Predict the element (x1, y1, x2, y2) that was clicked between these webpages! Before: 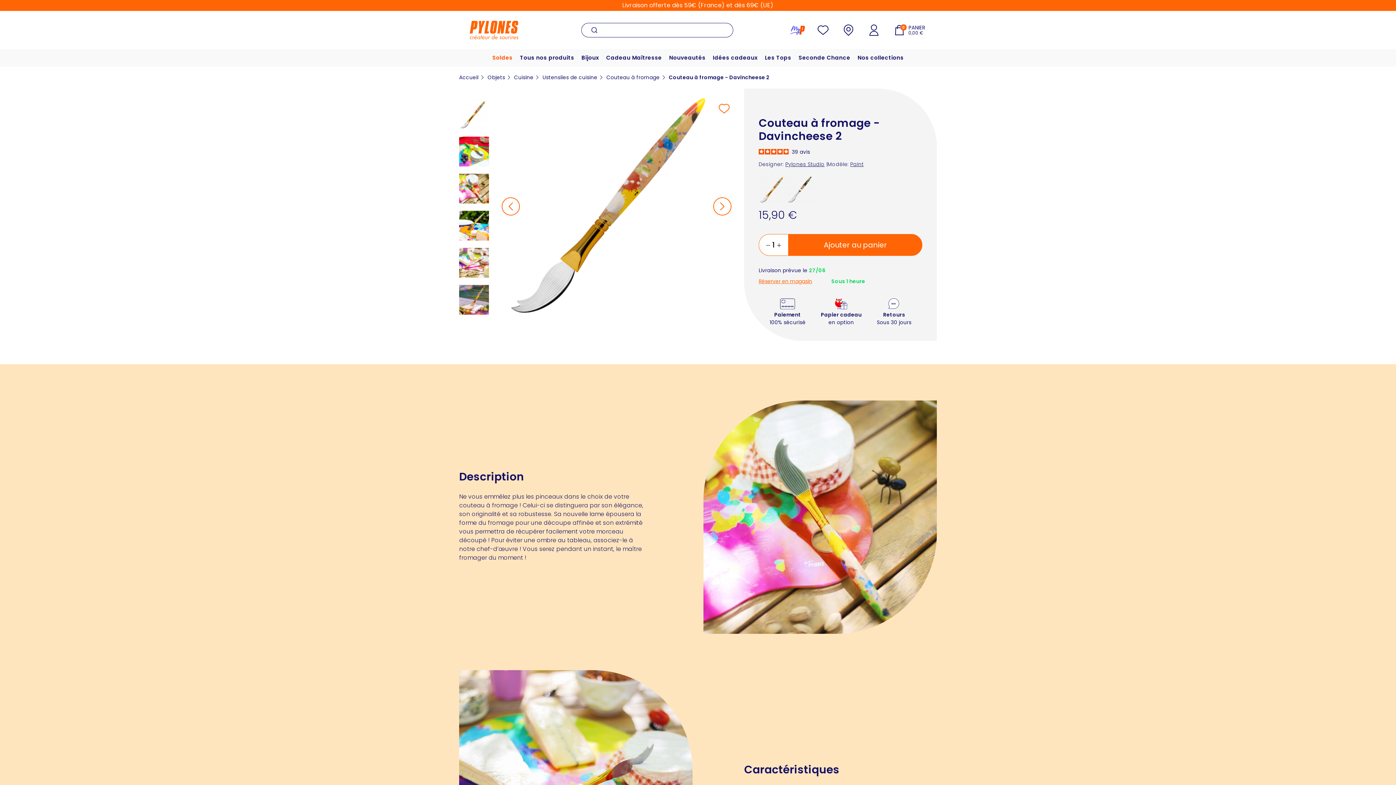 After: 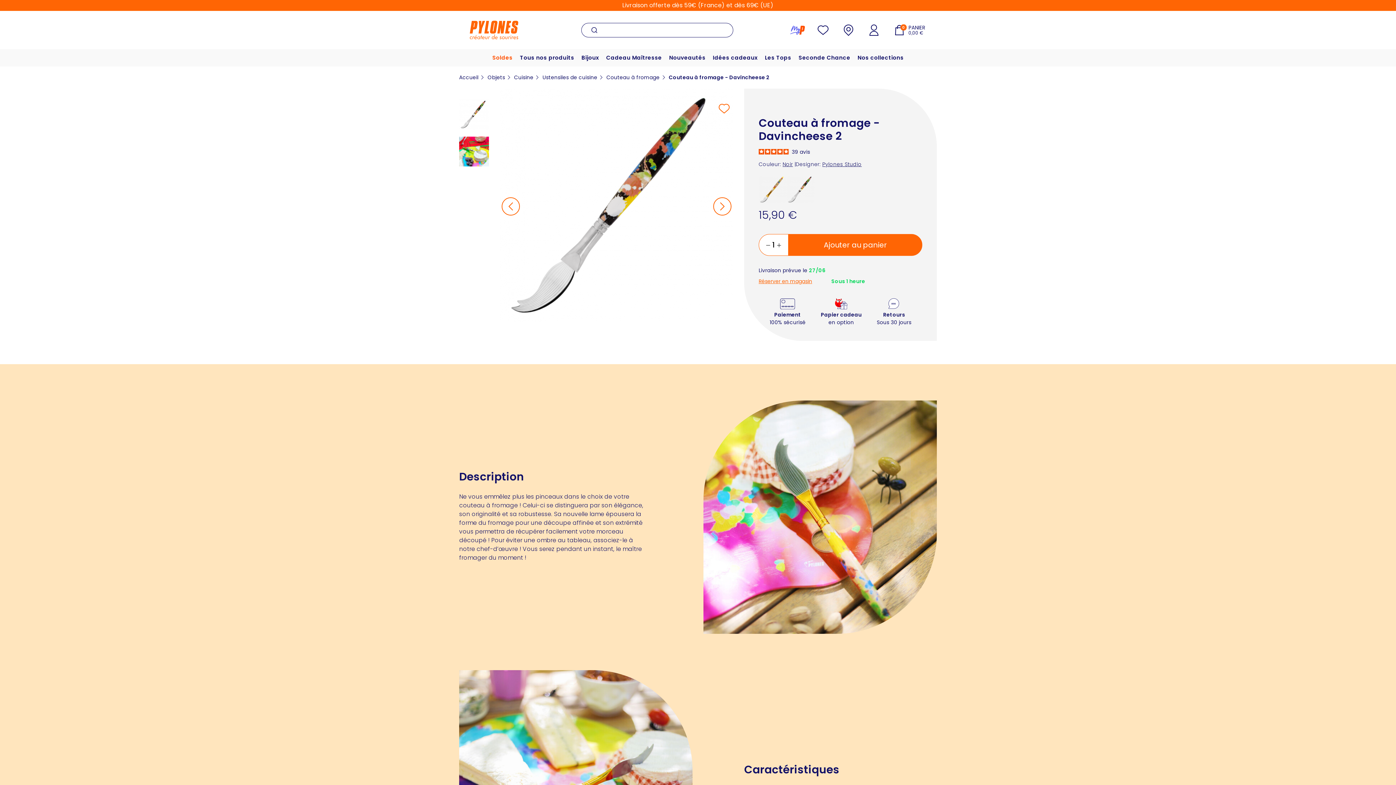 Action: bbox: (786, 185, 814, 193)